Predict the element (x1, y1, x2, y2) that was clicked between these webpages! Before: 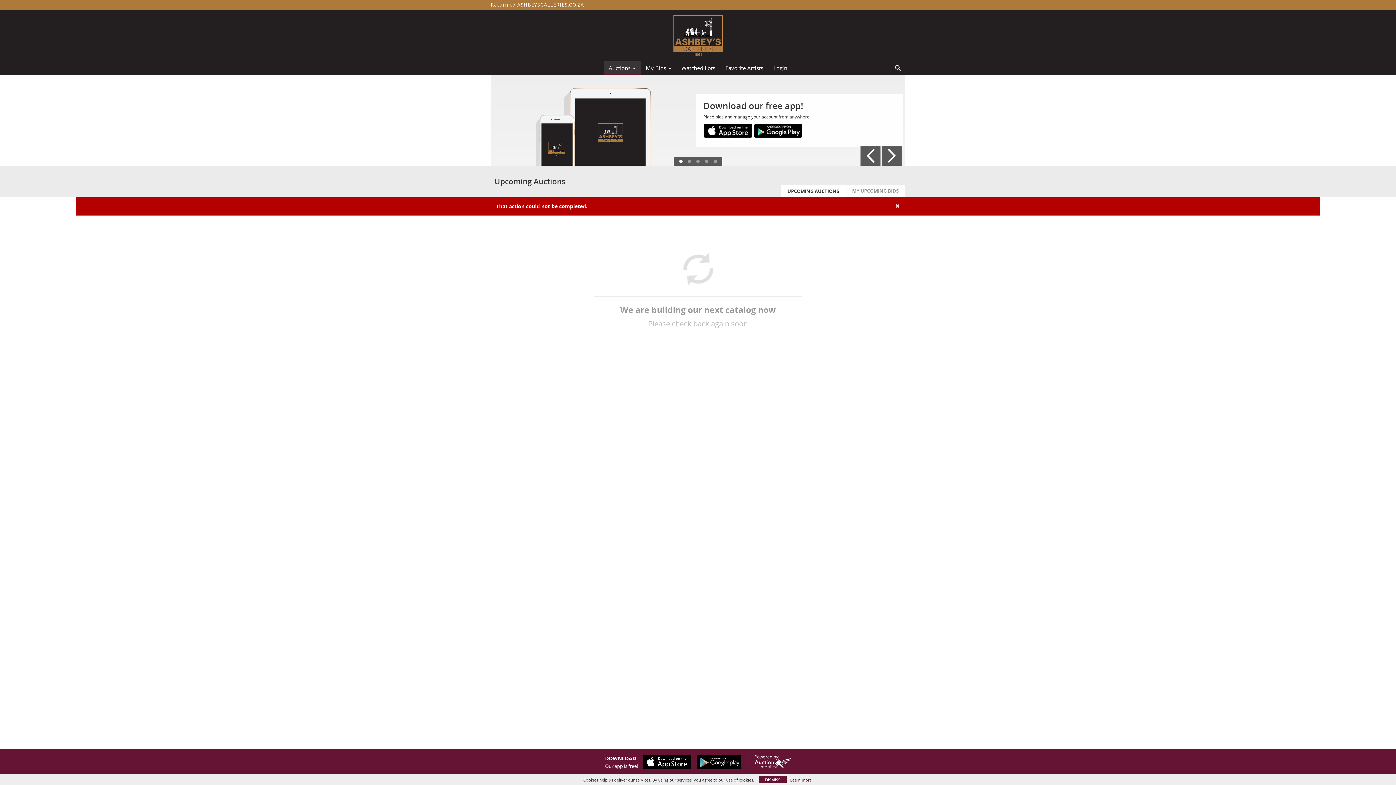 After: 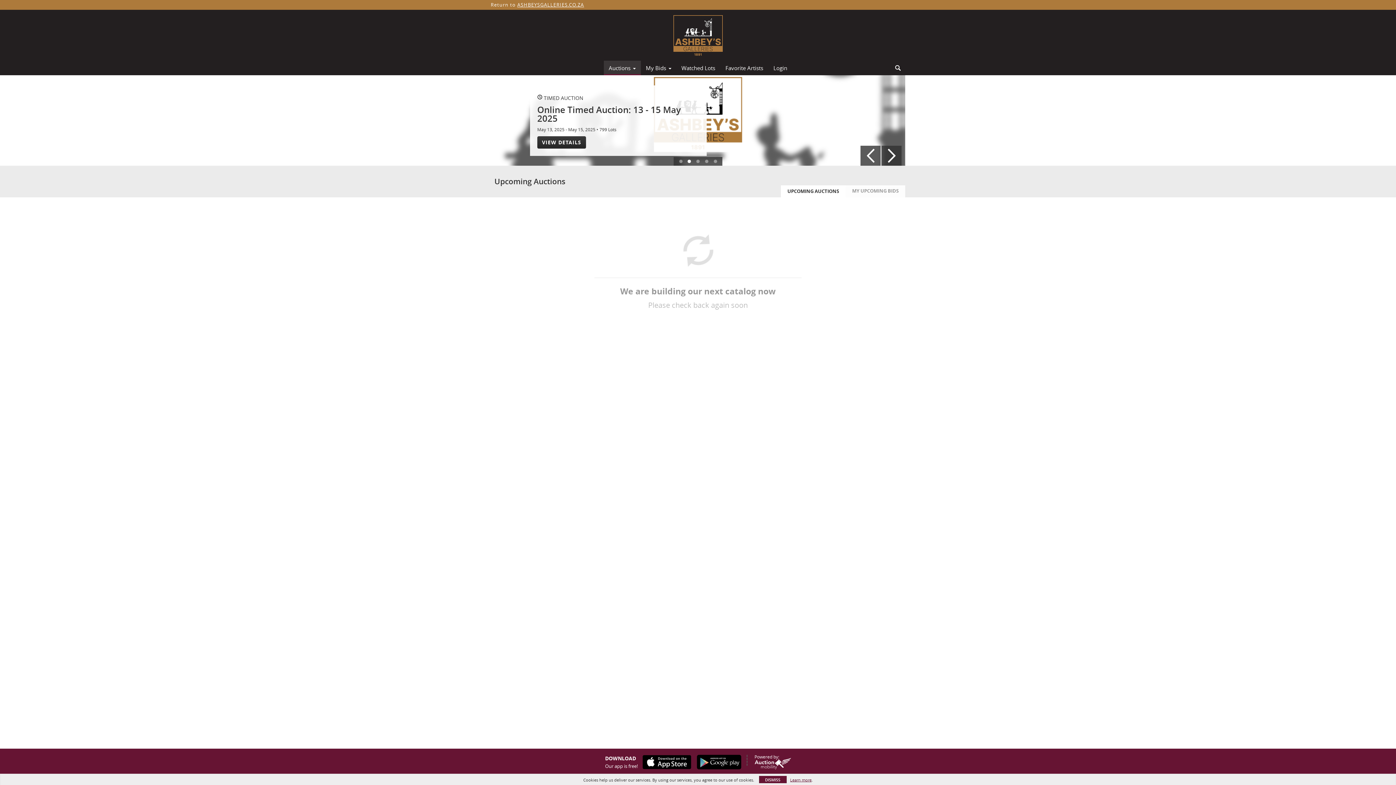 Action: bbox: (0, 9, 1396, 60)